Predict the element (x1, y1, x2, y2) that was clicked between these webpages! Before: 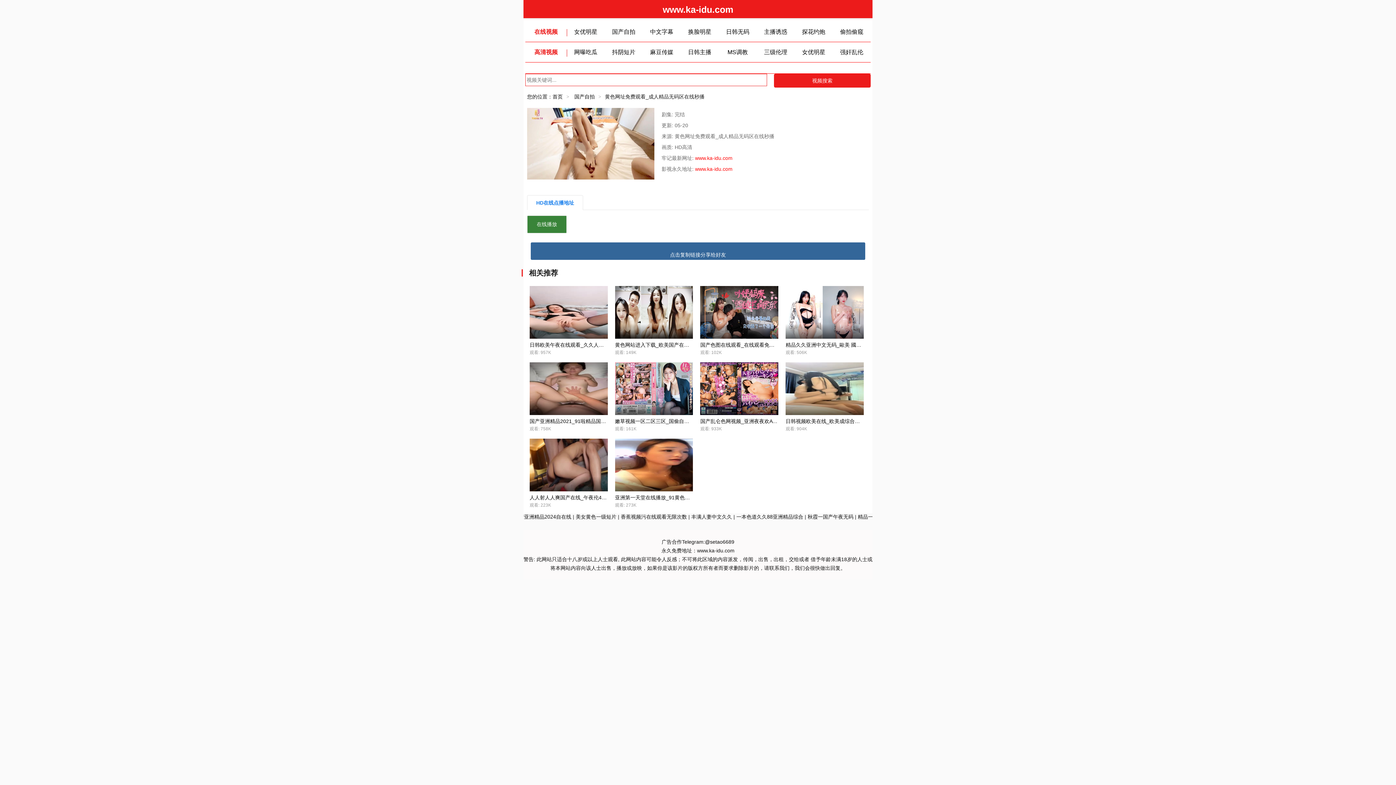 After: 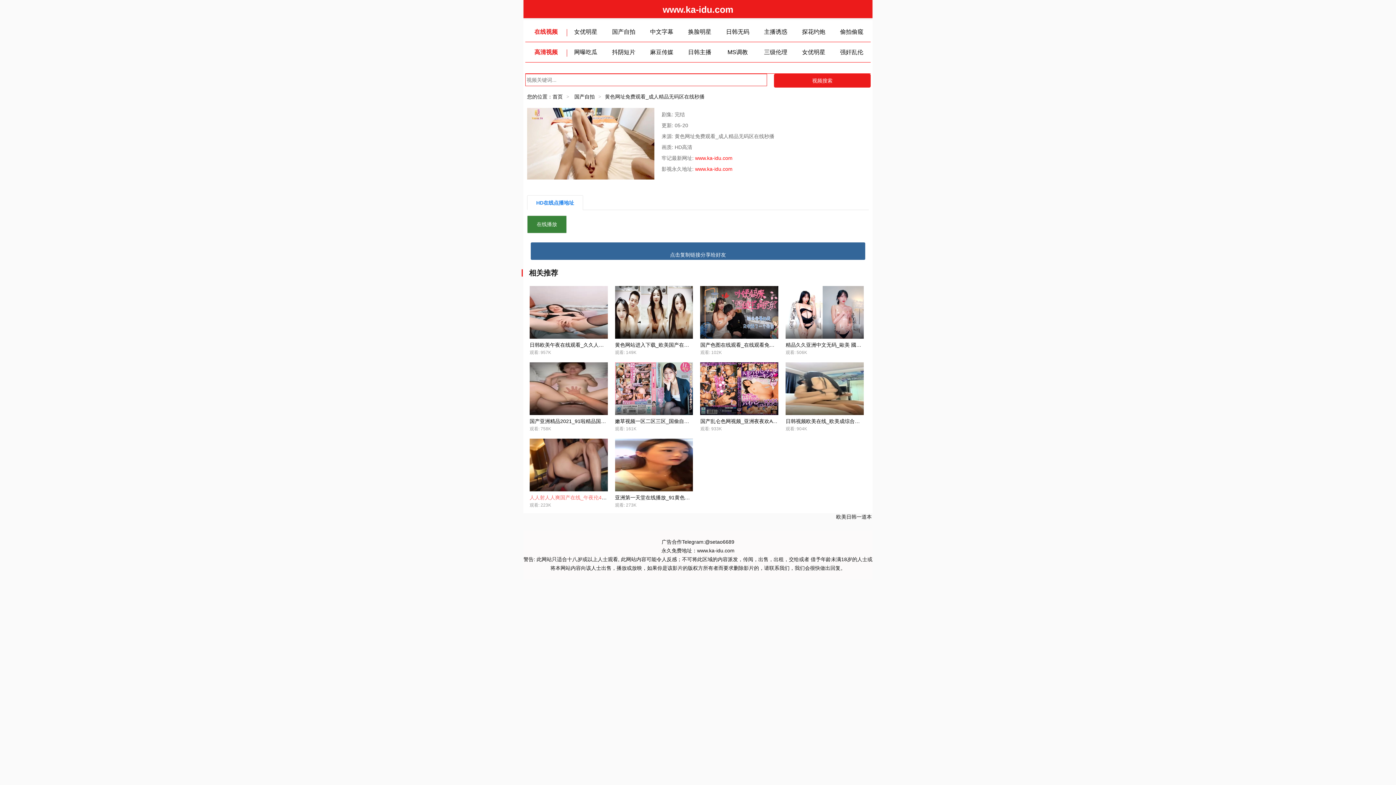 Action: label: 人人射人人爽国产在线_午夜伦4480yy妇女久久久 bbox: (529, 494, 641, 500)